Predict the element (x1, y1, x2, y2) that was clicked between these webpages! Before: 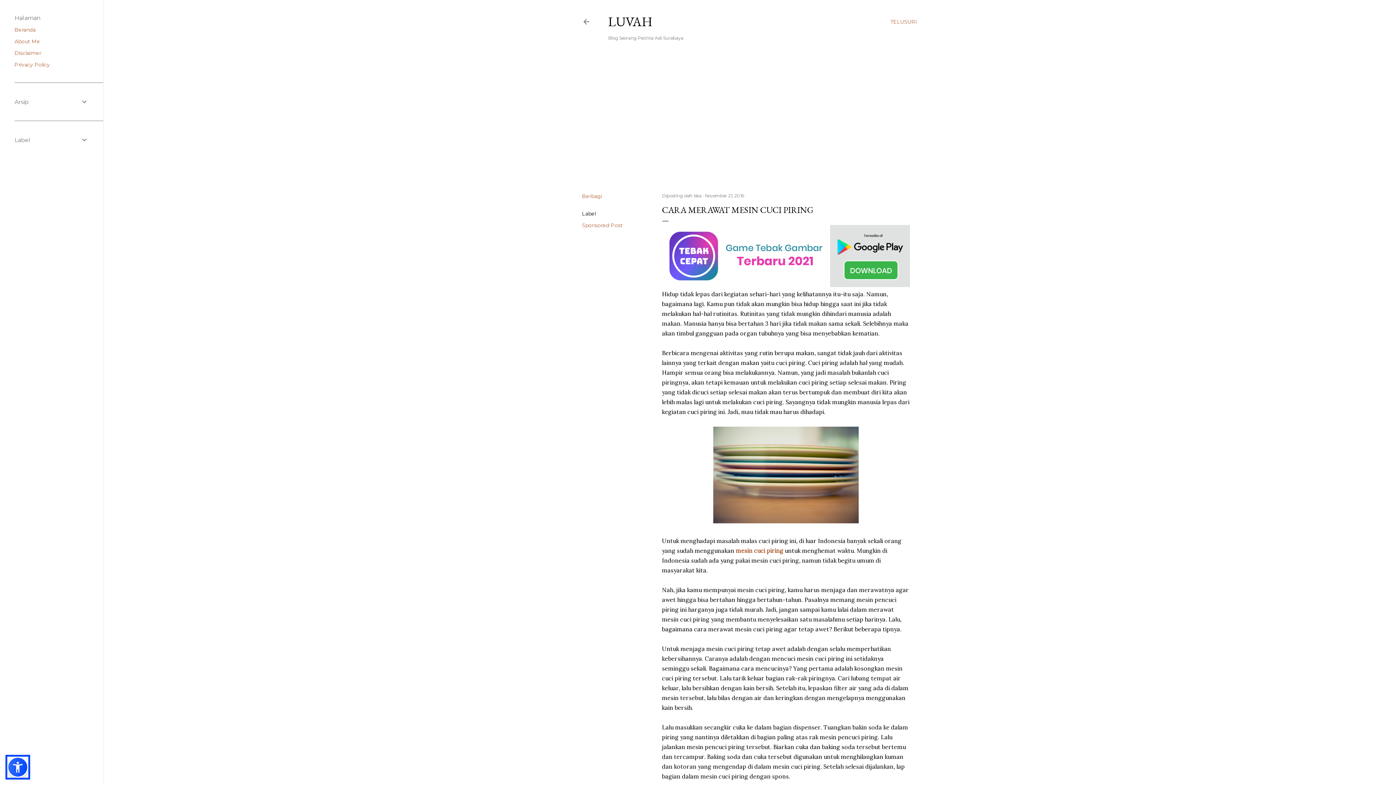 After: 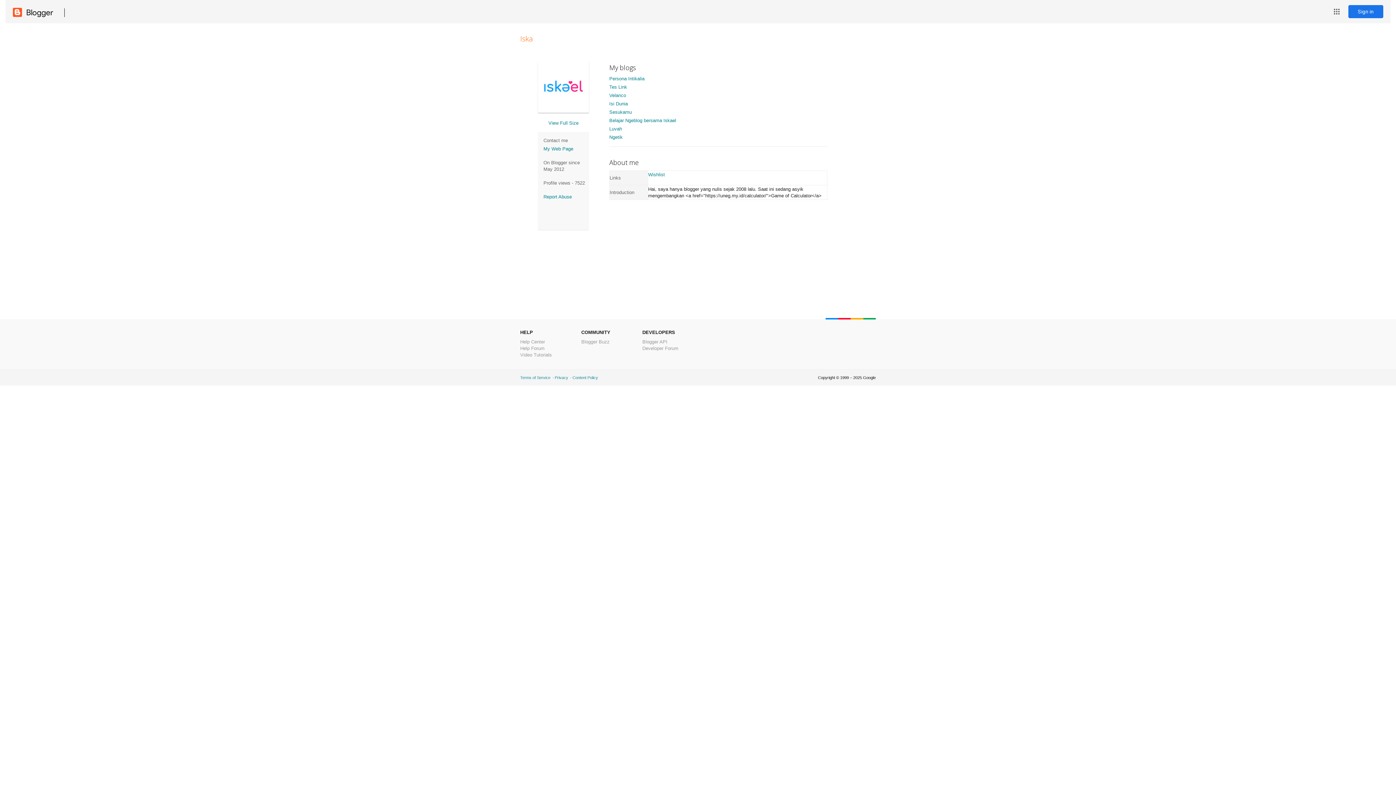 Action: bbox: (693, 193, 702, 198) label: Iska 